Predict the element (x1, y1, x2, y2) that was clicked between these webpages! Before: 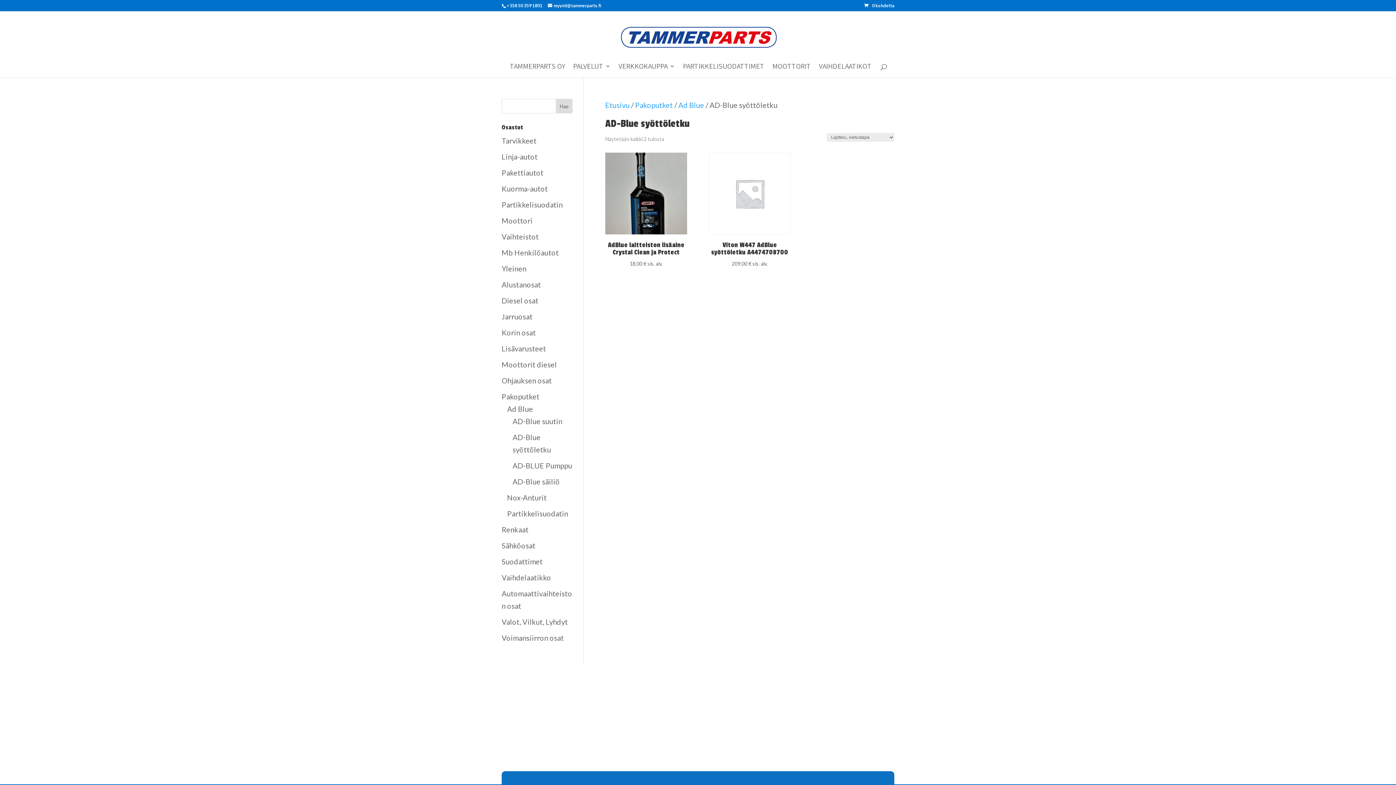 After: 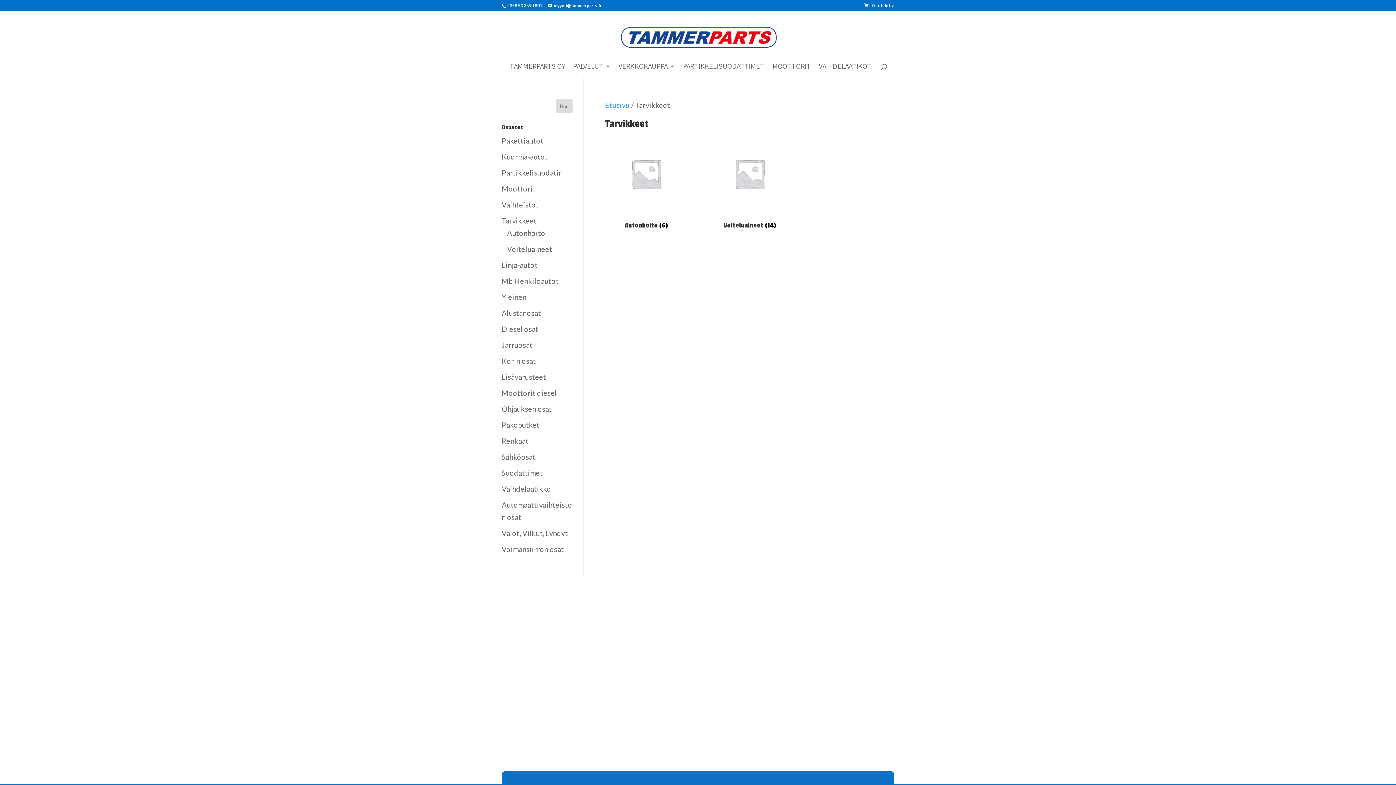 Action: label: Tarvikkeet bbox: (501, 136, 536, 145)